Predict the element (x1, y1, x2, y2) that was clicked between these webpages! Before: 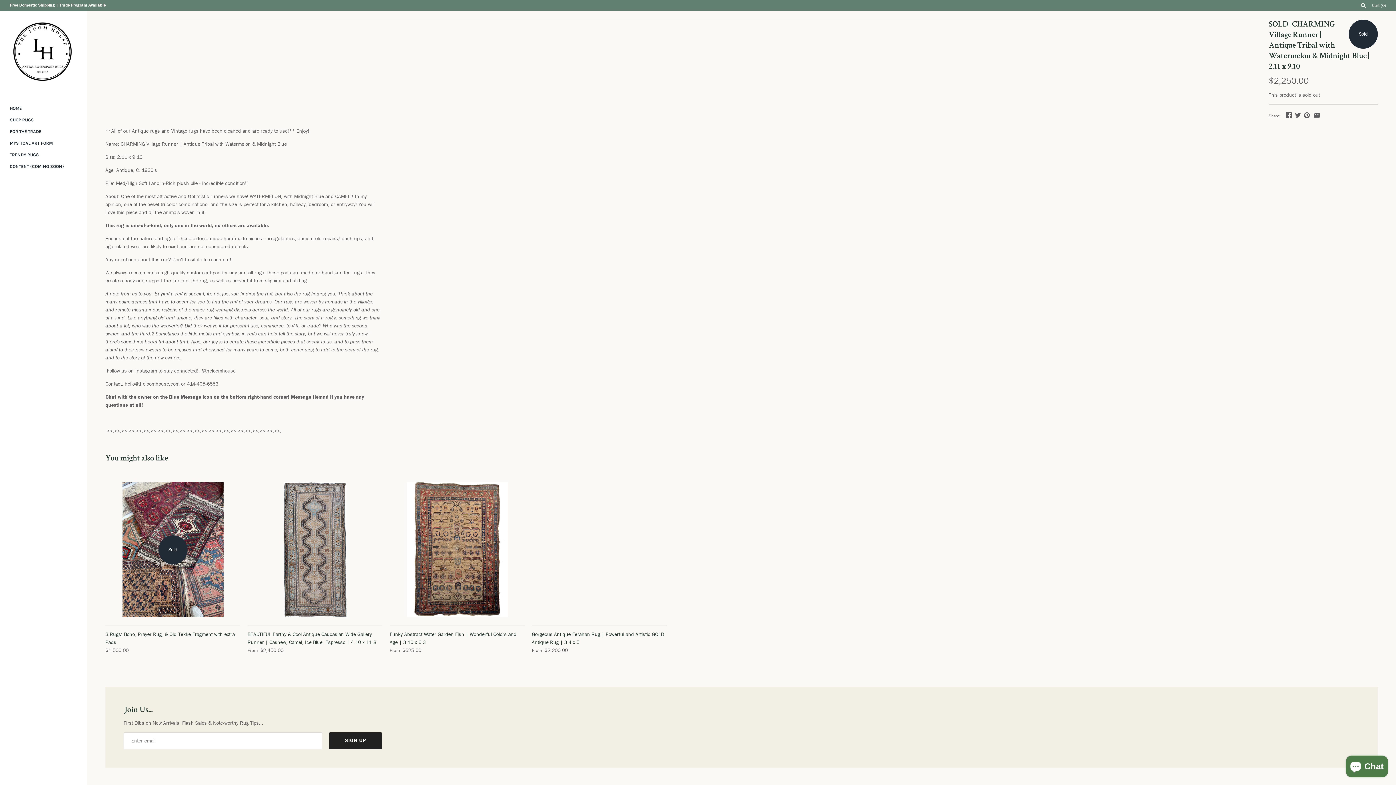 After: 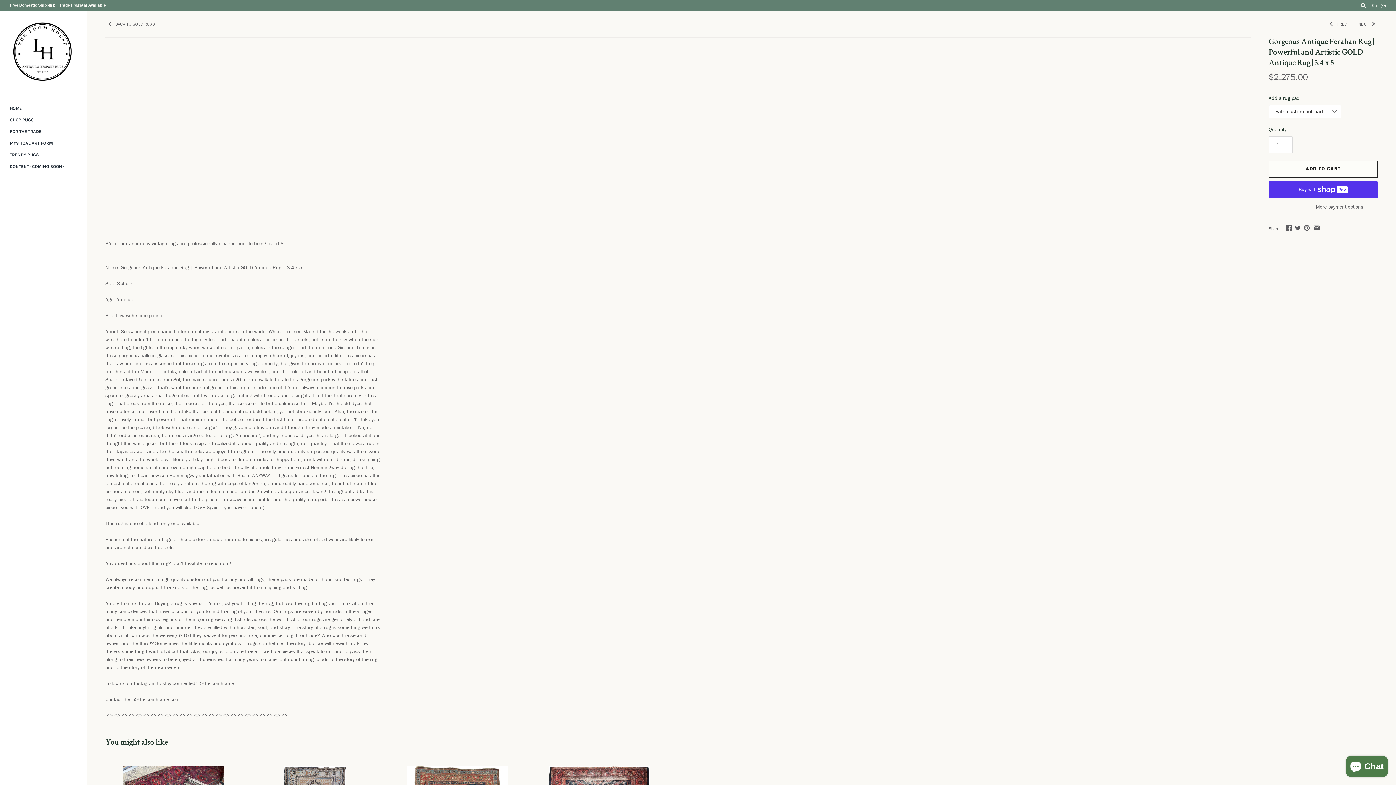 Action: bbox: (532, 482, 666, 617)